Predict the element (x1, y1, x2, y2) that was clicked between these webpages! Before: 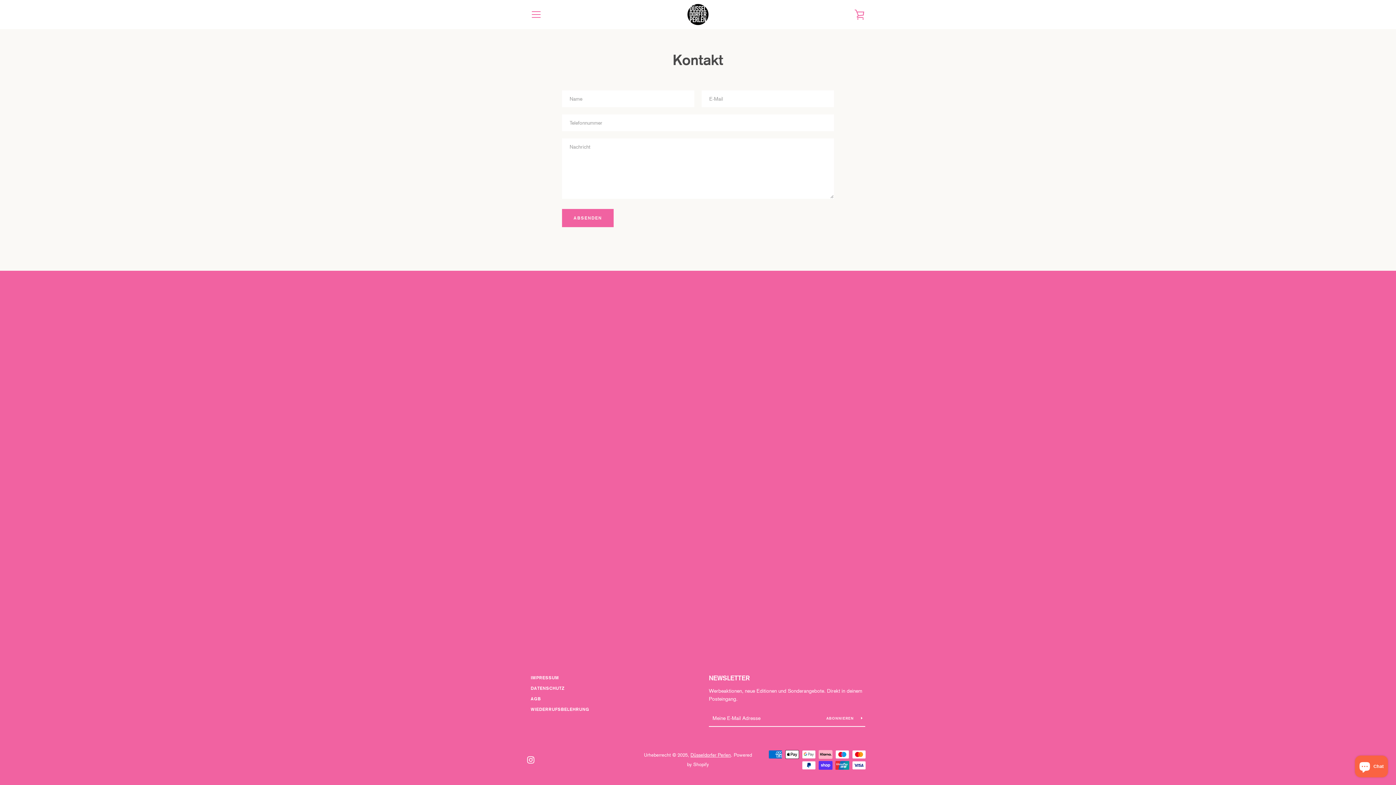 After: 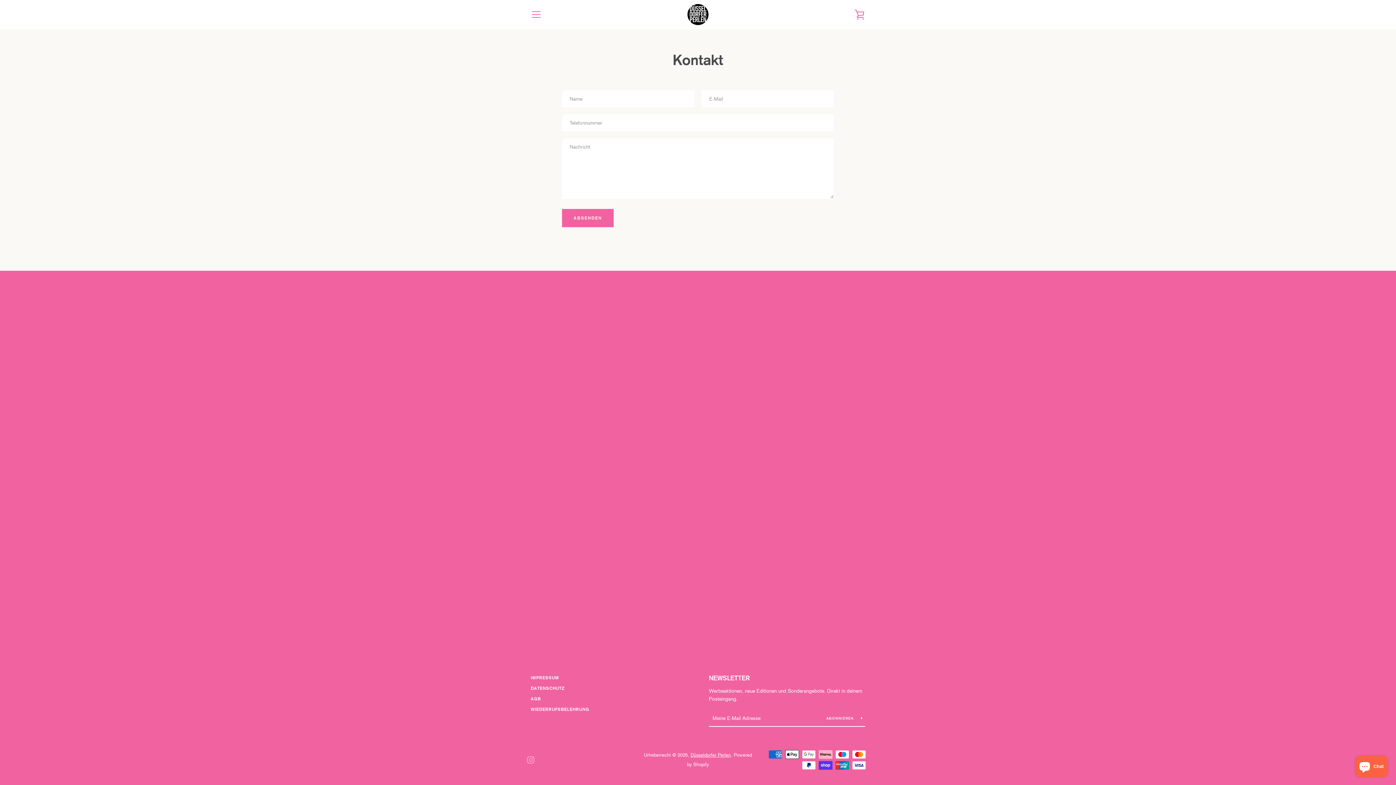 Action: label: Instagram bbox: (527, 756, 534, 763)